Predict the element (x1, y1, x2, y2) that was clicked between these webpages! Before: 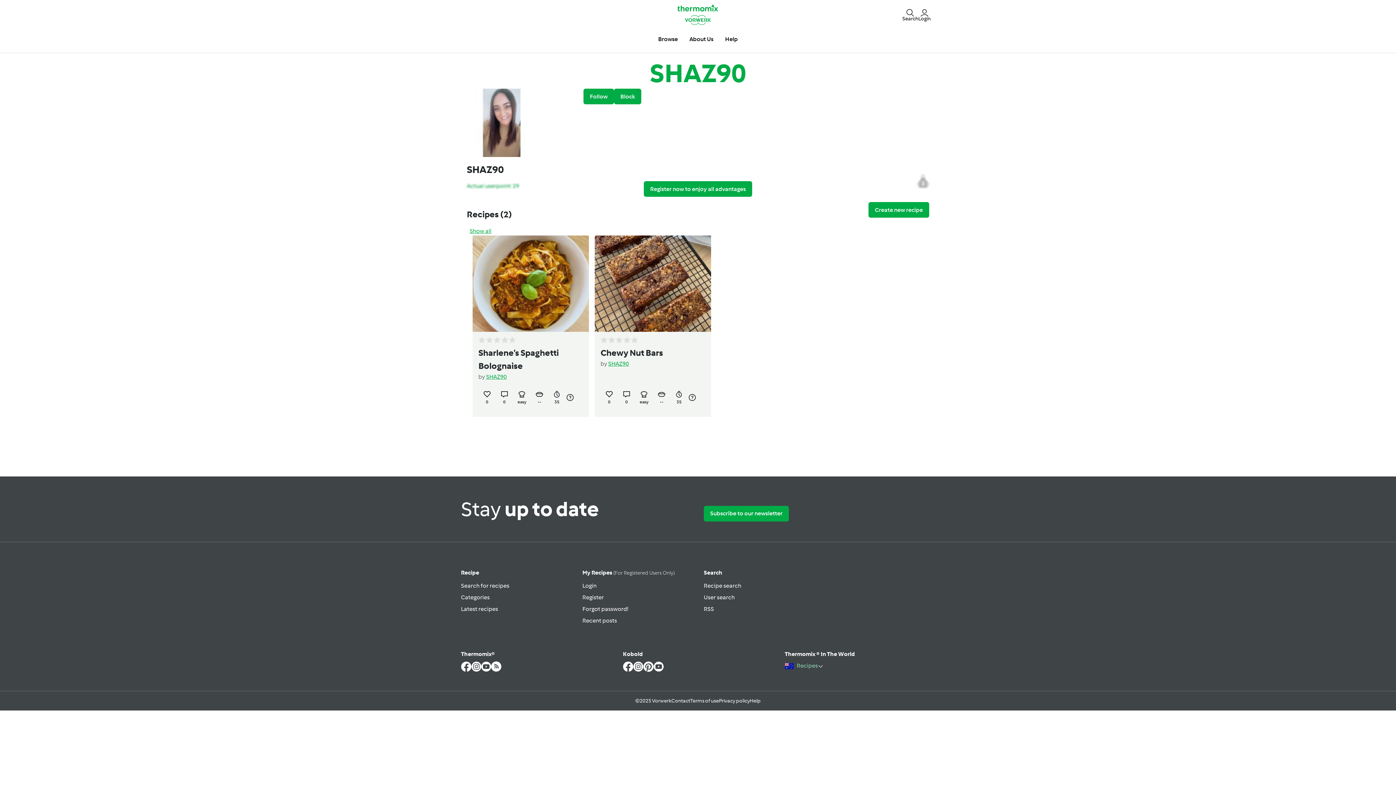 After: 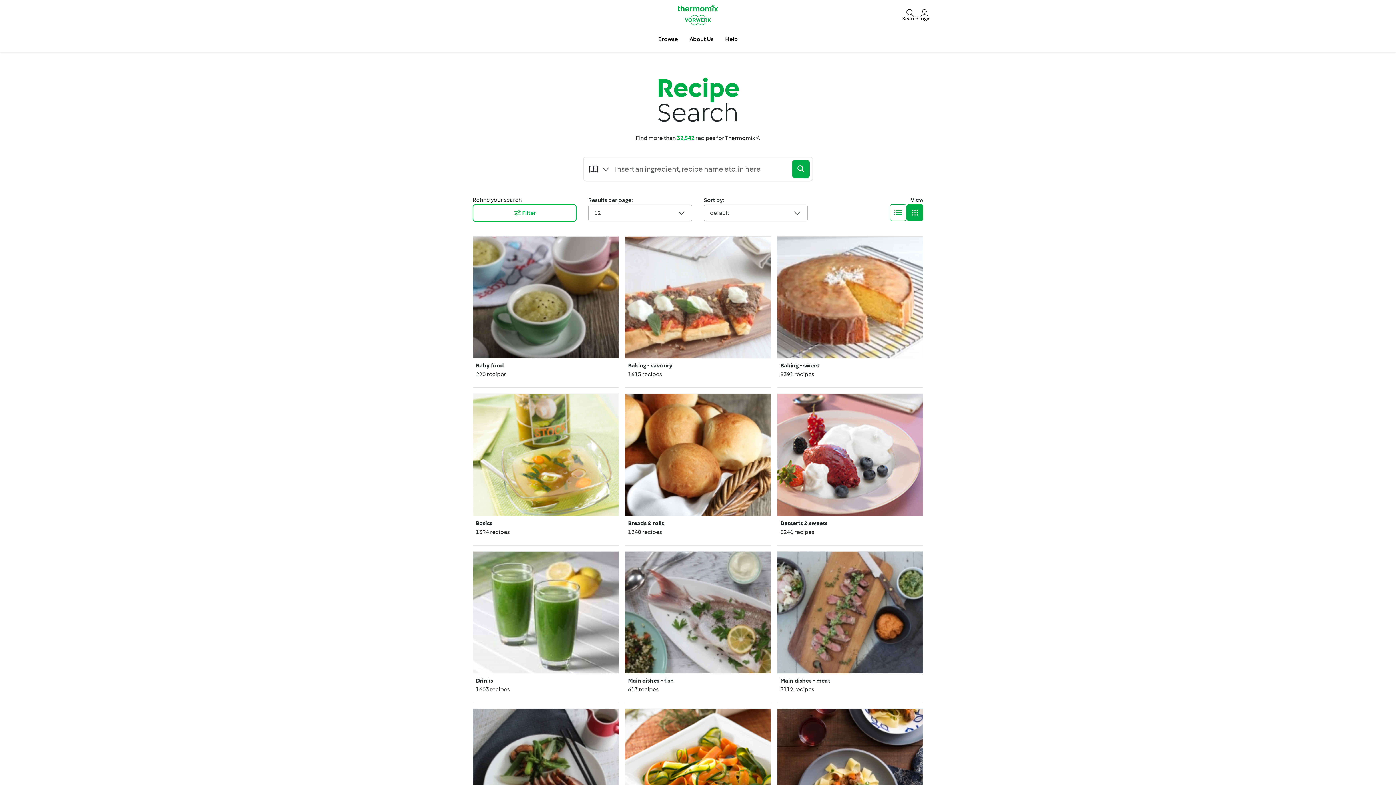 Action: bbox: (461, 569, 479, 576) label: Recipe